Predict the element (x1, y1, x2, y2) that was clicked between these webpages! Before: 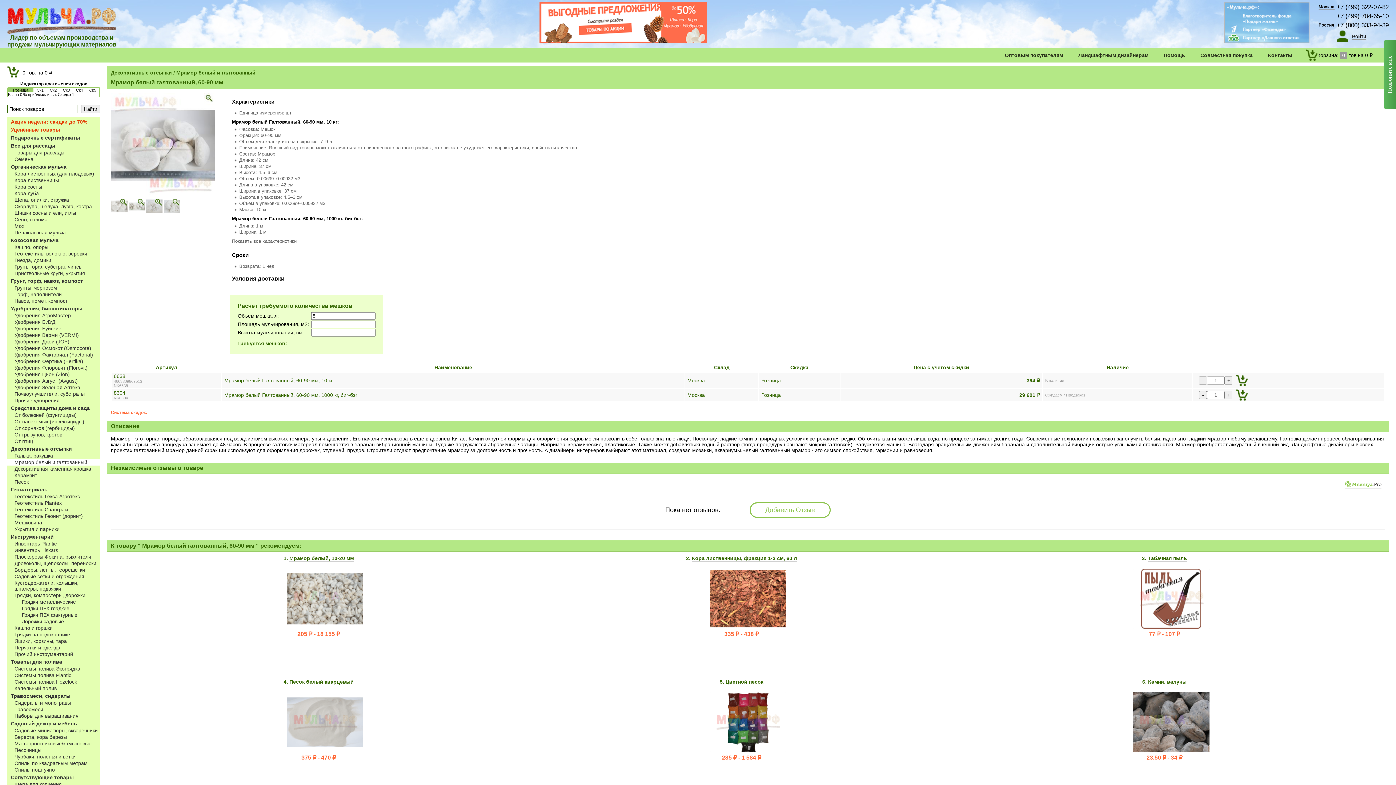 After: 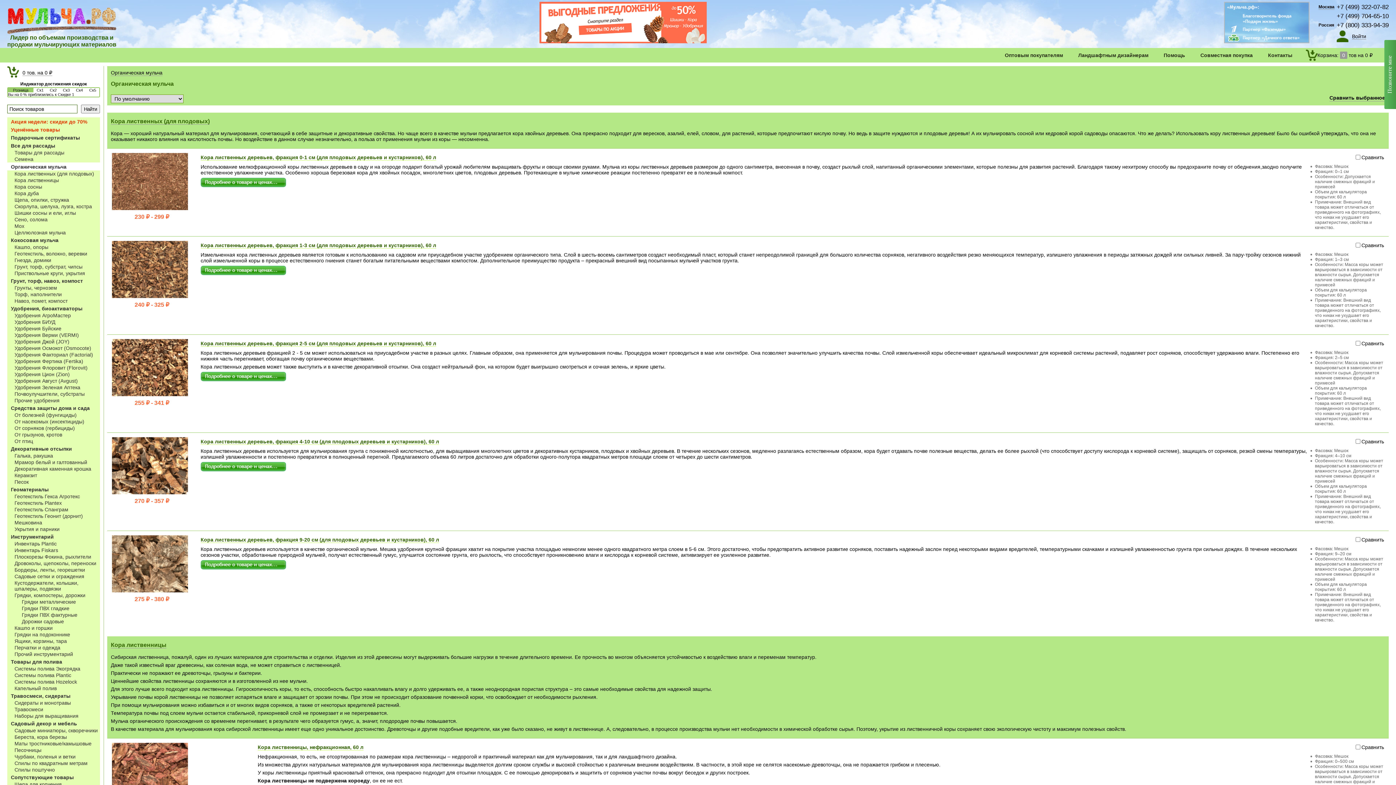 Action: bbox: (7, 162, 100, 170) label: Органическая мульча